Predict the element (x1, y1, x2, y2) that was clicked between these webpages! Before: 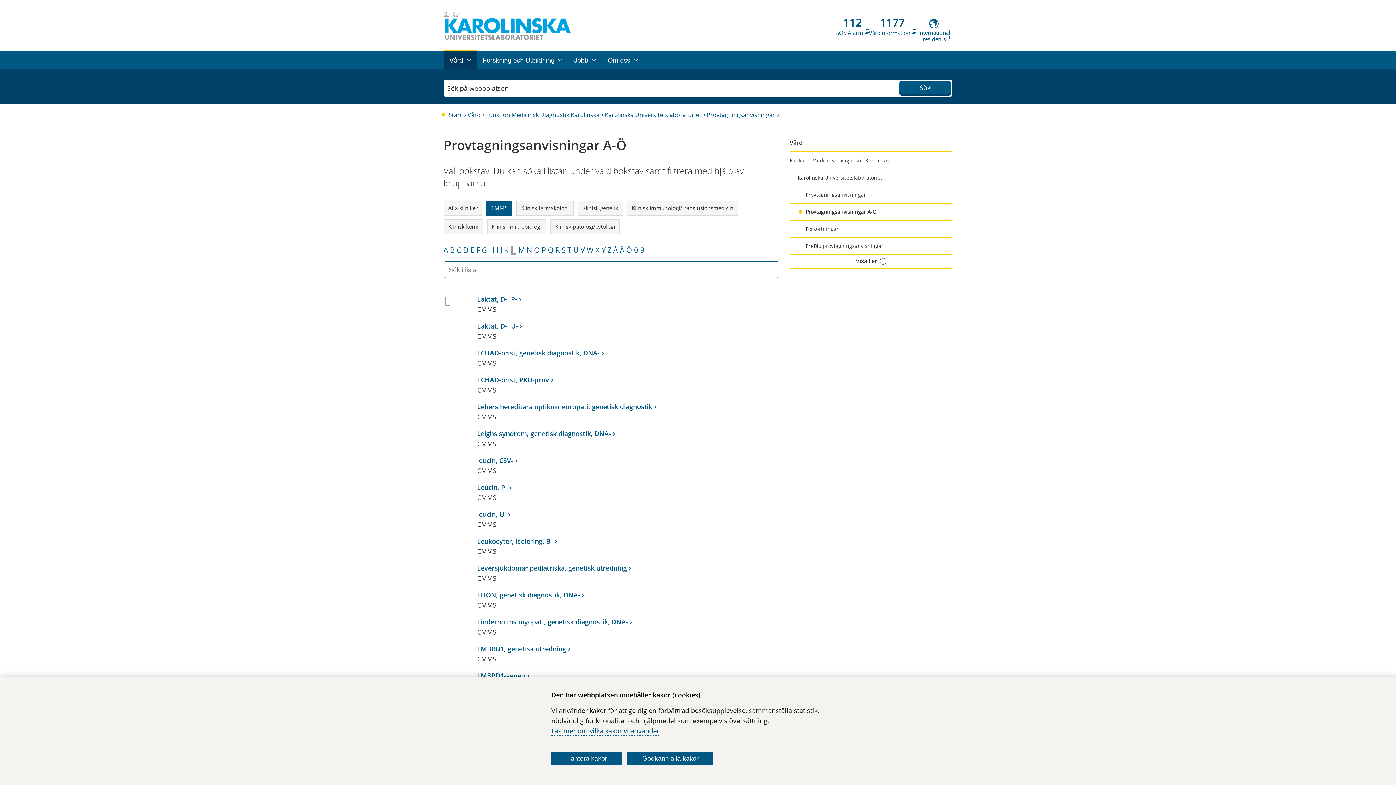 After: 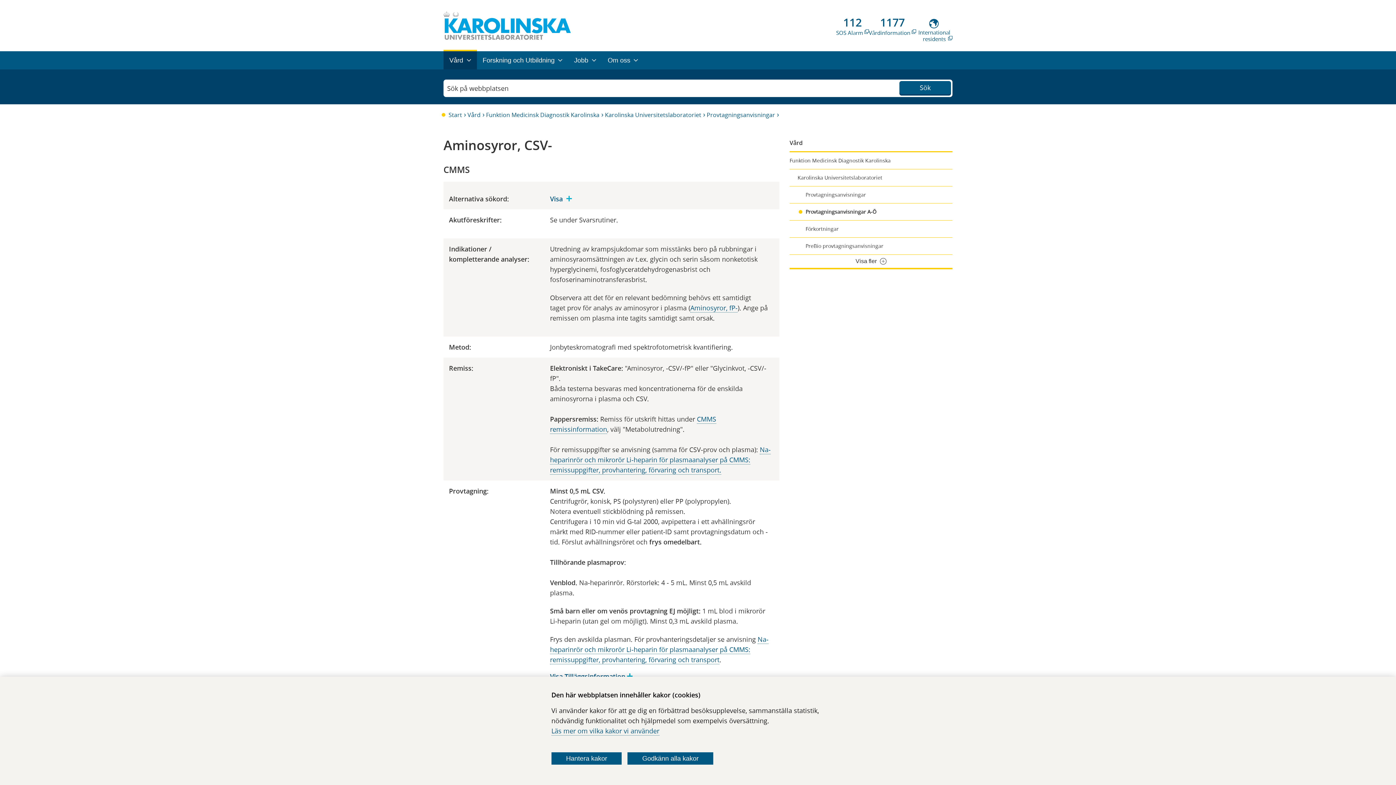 Action: label: leucin, CSV- bbox: (477, 456, 513, 465)